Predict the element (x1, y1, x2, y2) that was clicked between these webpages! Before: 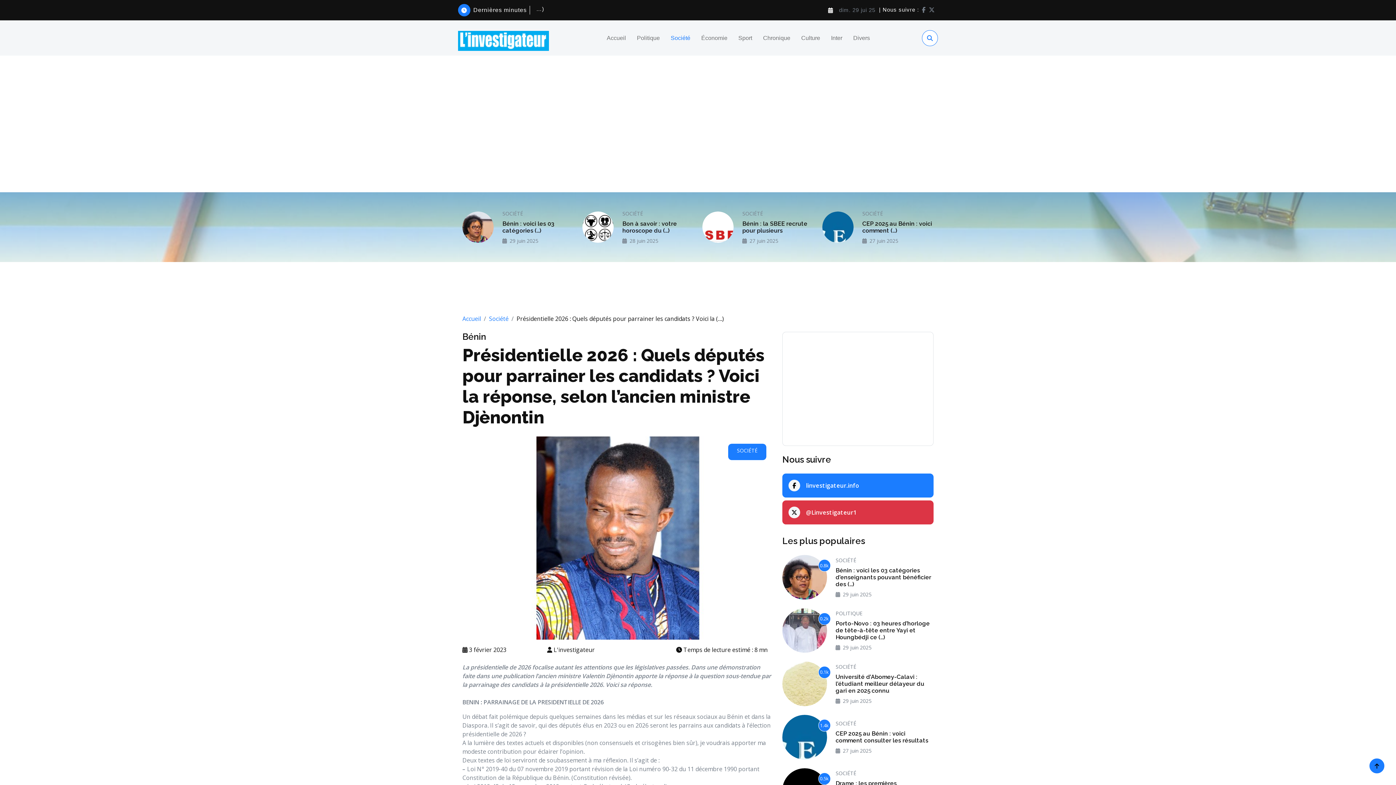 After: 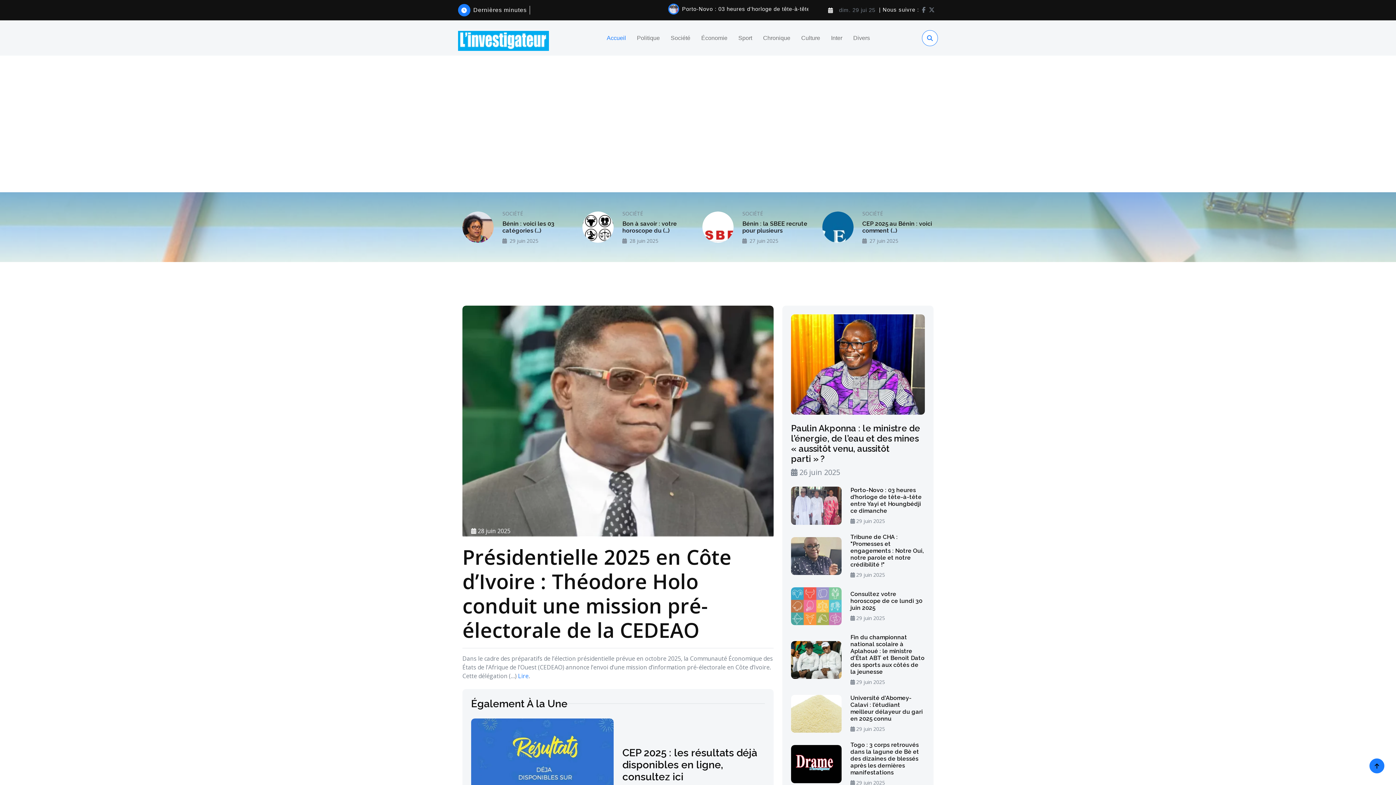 Action: bbox: (601, 30, 631, 46) label: Accueil